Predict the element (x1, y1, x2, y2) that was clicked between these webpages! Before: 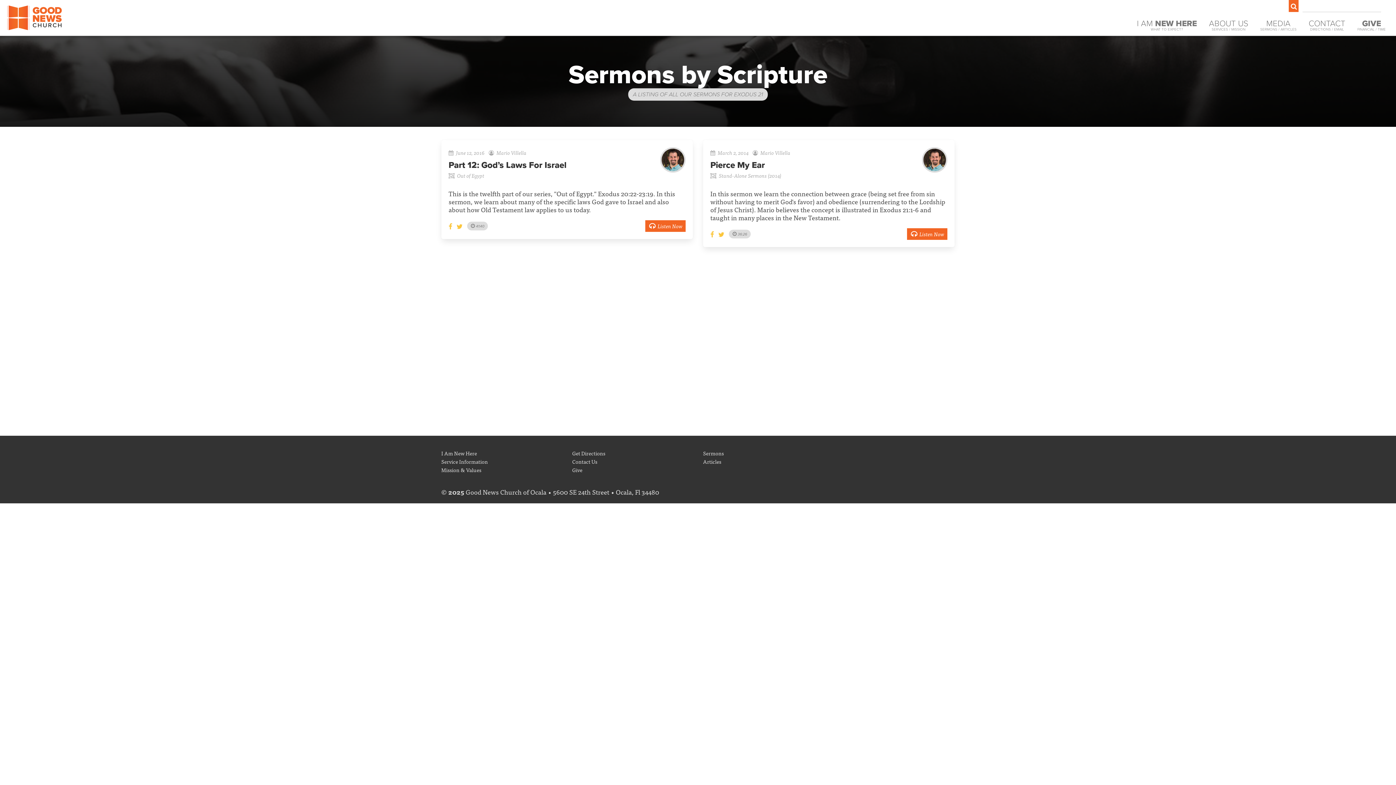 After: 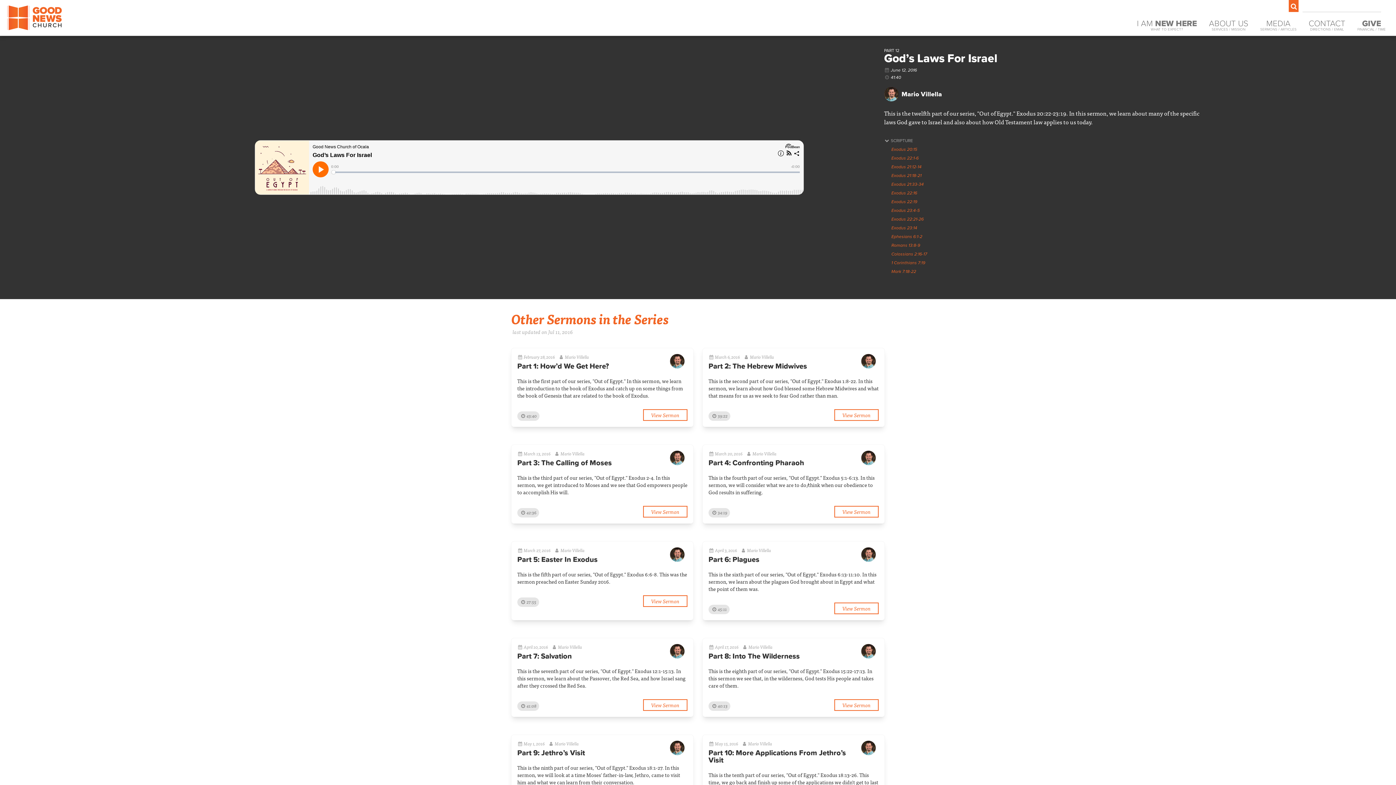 Action: bbox: (645, 220, 685, 232) label: Listen Now